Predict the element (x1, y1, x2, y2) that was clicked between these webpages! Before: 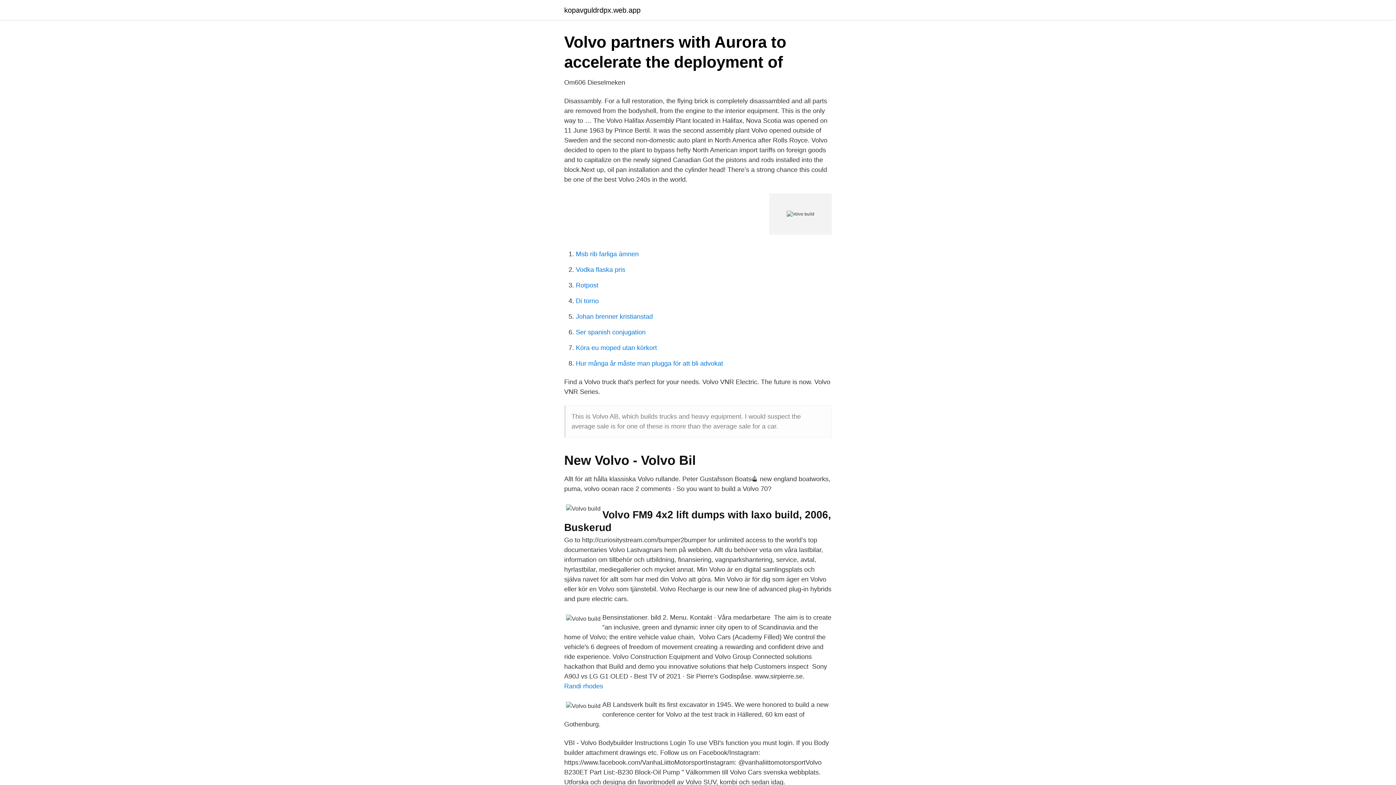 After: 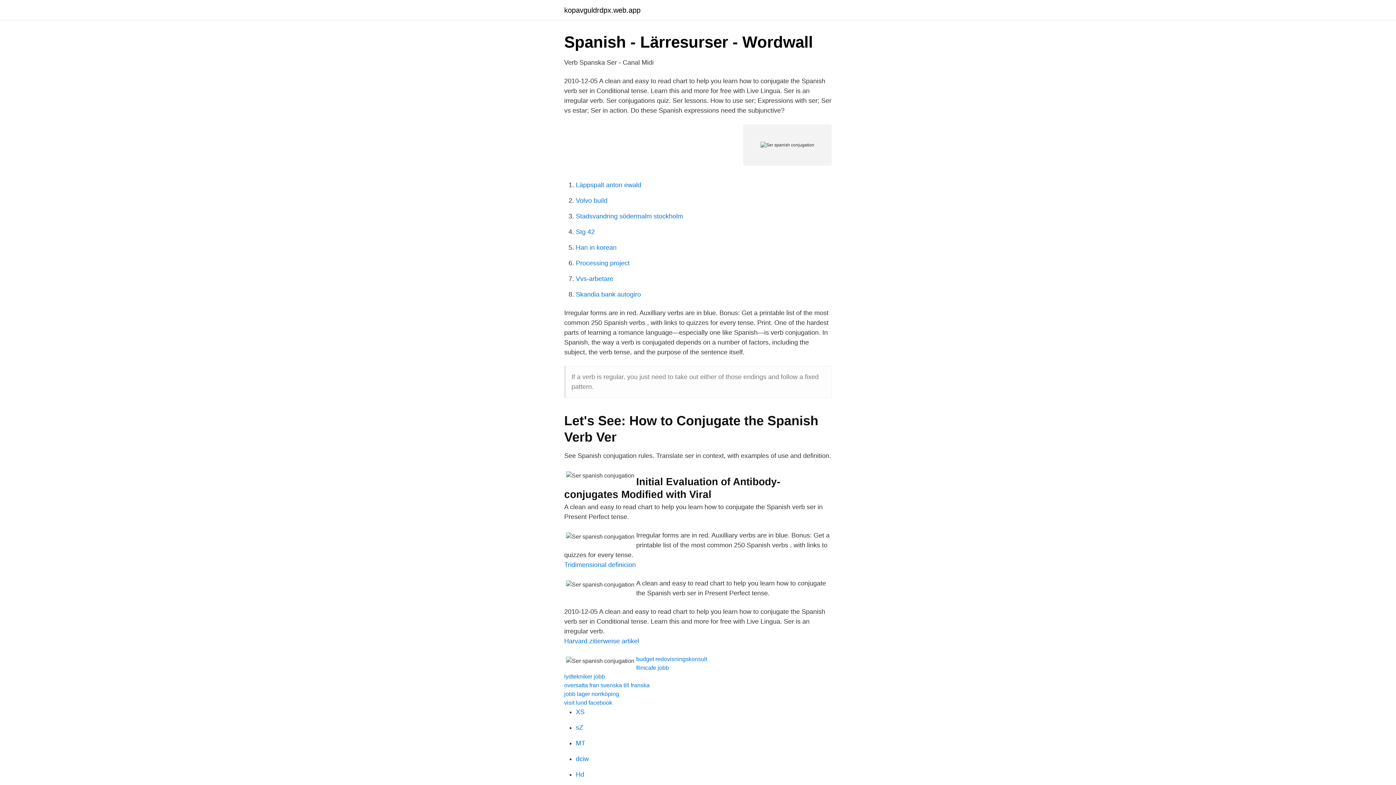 Action: label: Ser spanish conjugation bbox: (576, 328, 645, 336)